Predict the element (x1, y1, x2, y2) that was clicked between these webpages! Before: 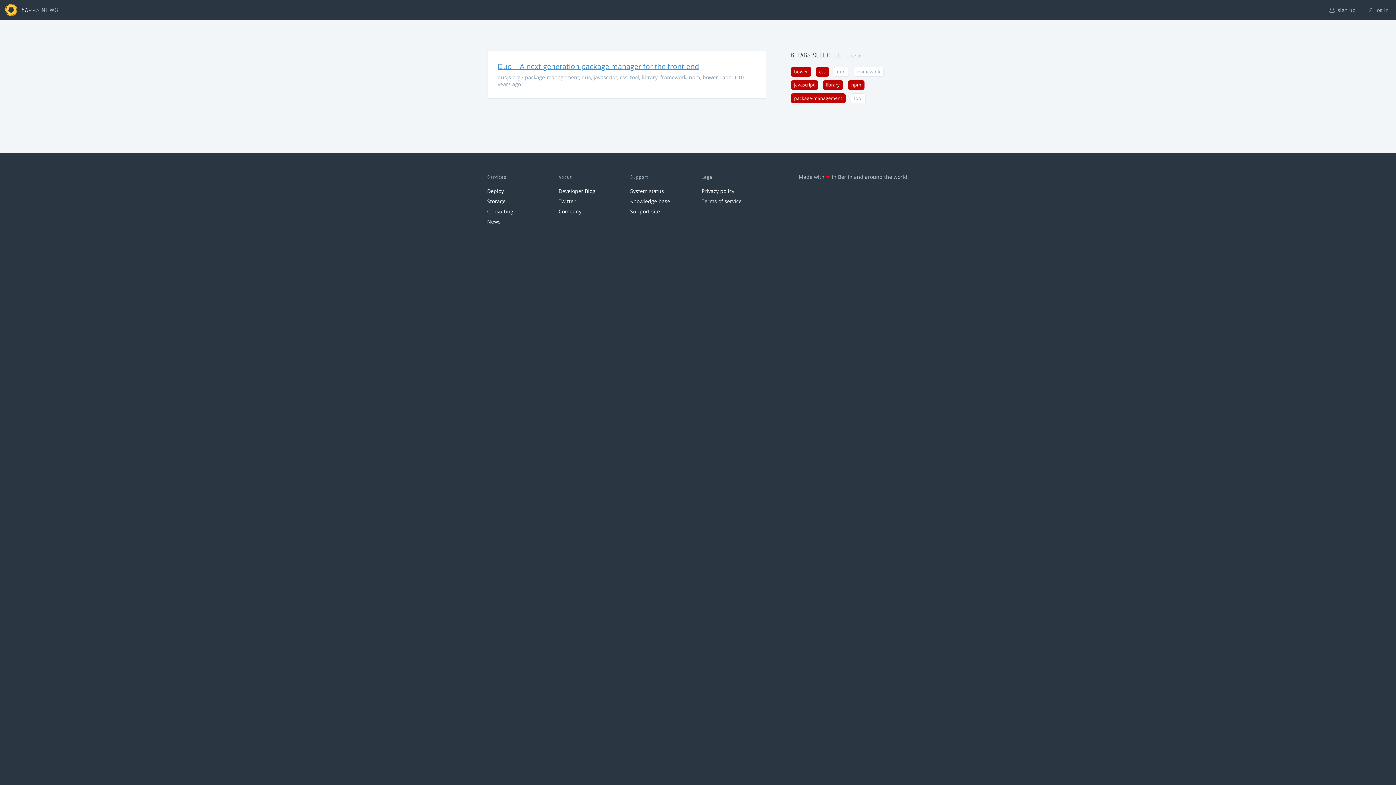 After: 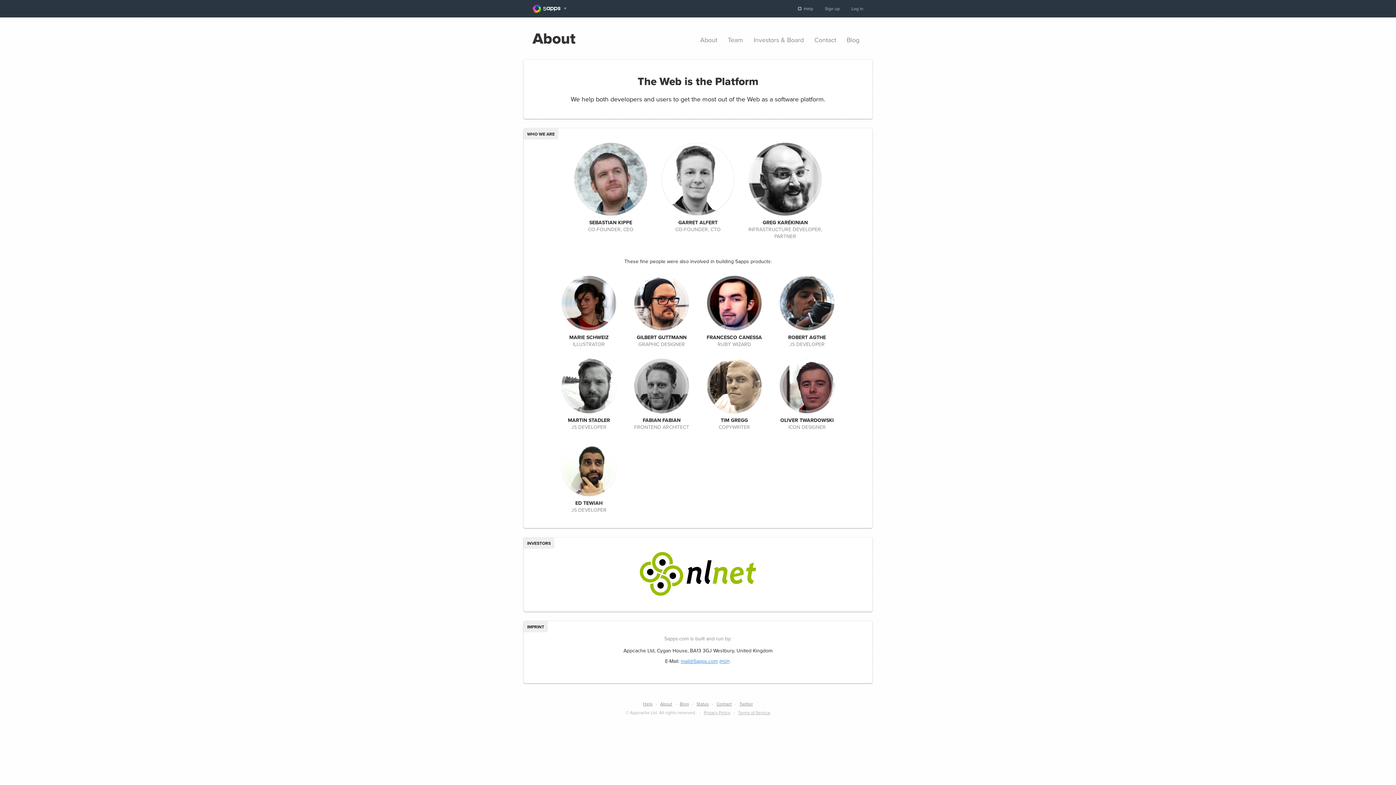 Action: bbox: (558, 207, 581, 214) label: Company